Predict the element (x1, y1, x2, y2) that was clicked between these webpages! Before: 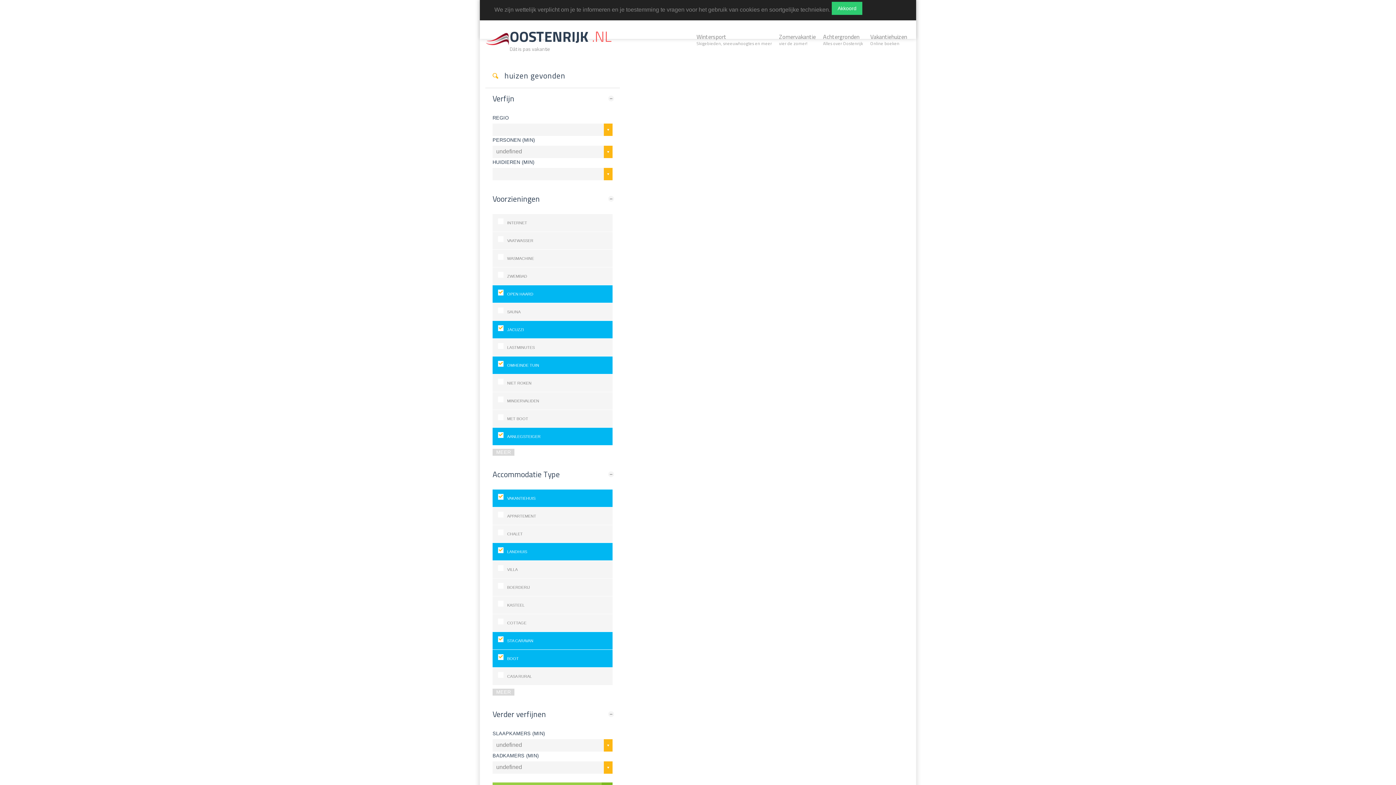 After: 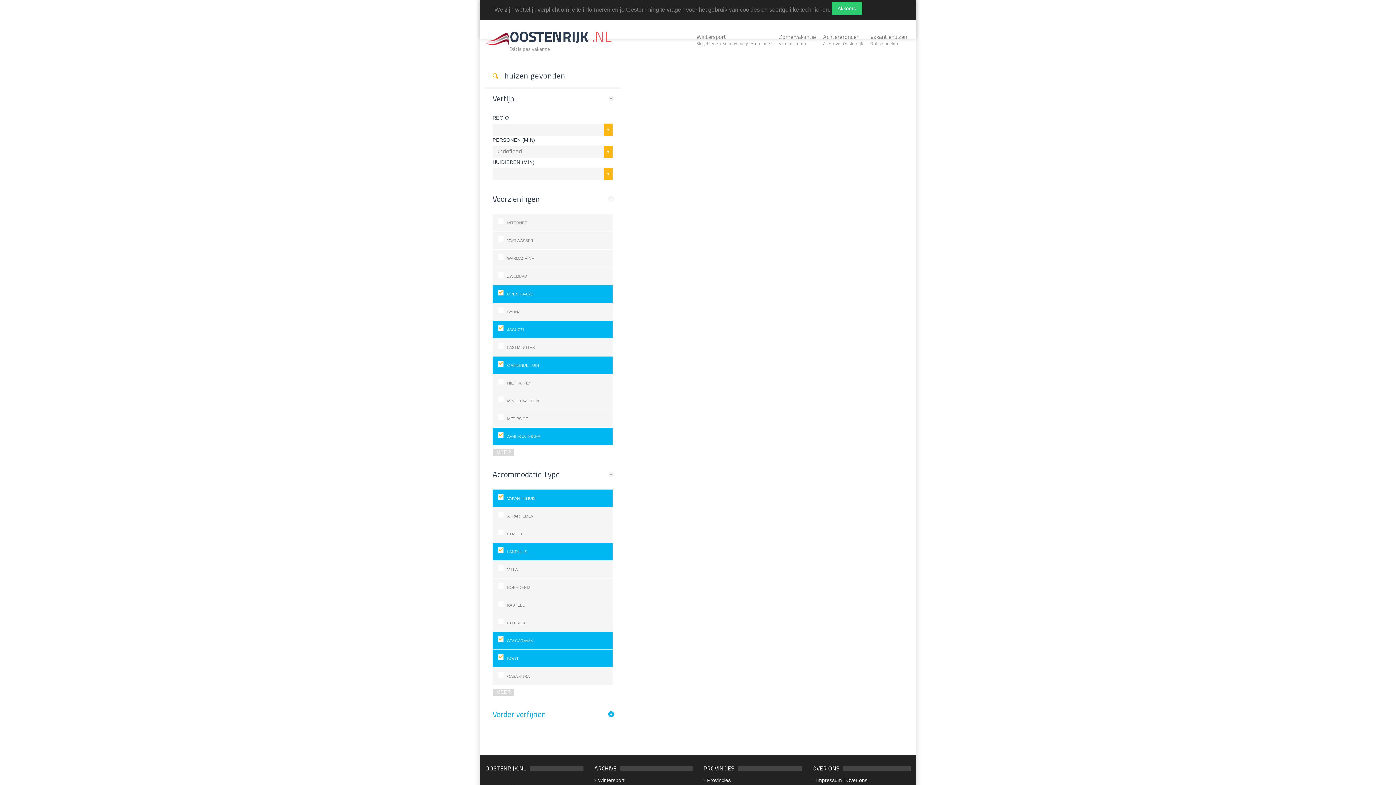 Action: label: Verder verfijnen bbox: (487, 704, 620, 724)